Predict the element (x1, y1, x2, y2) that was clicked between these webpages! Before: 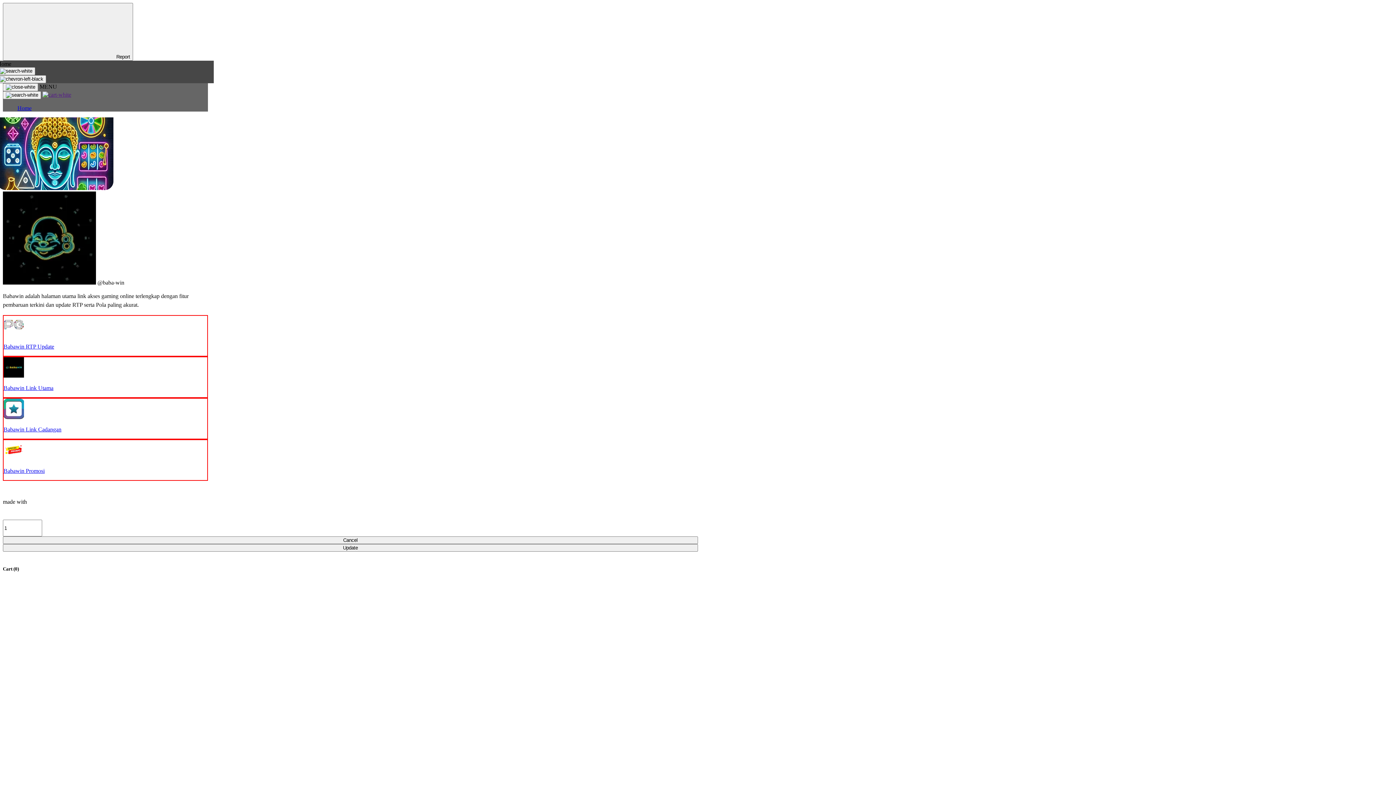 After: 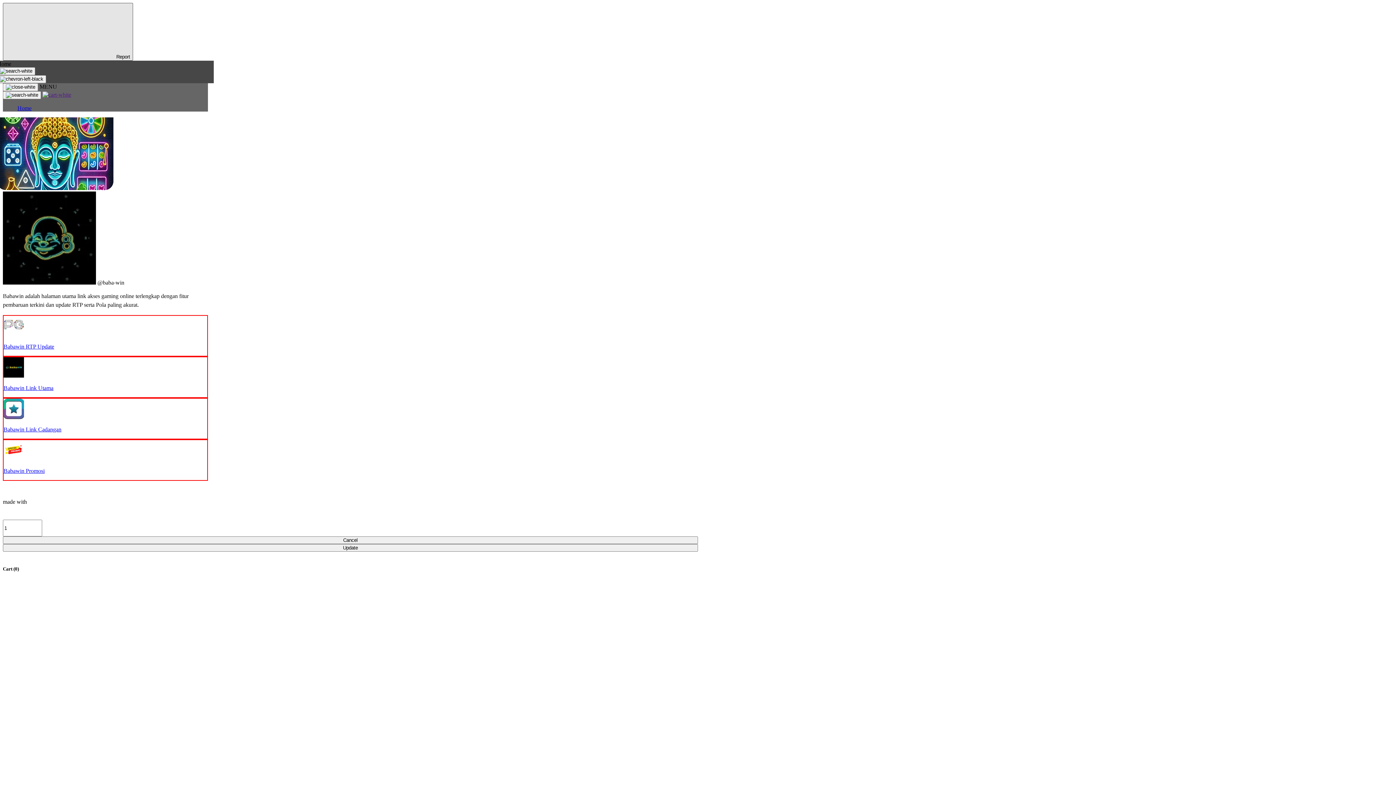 Action: label:  Report bbox: (2, 2, 133, 60)